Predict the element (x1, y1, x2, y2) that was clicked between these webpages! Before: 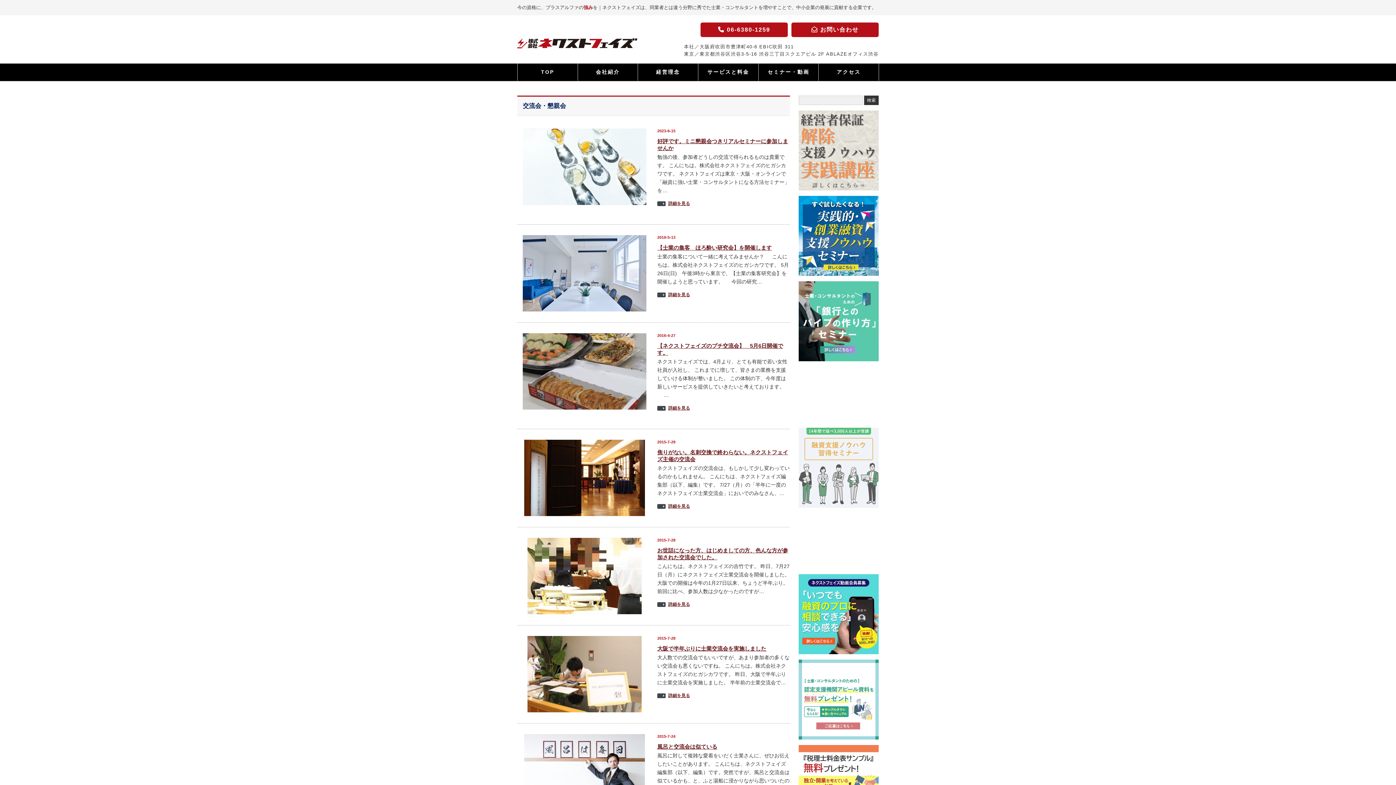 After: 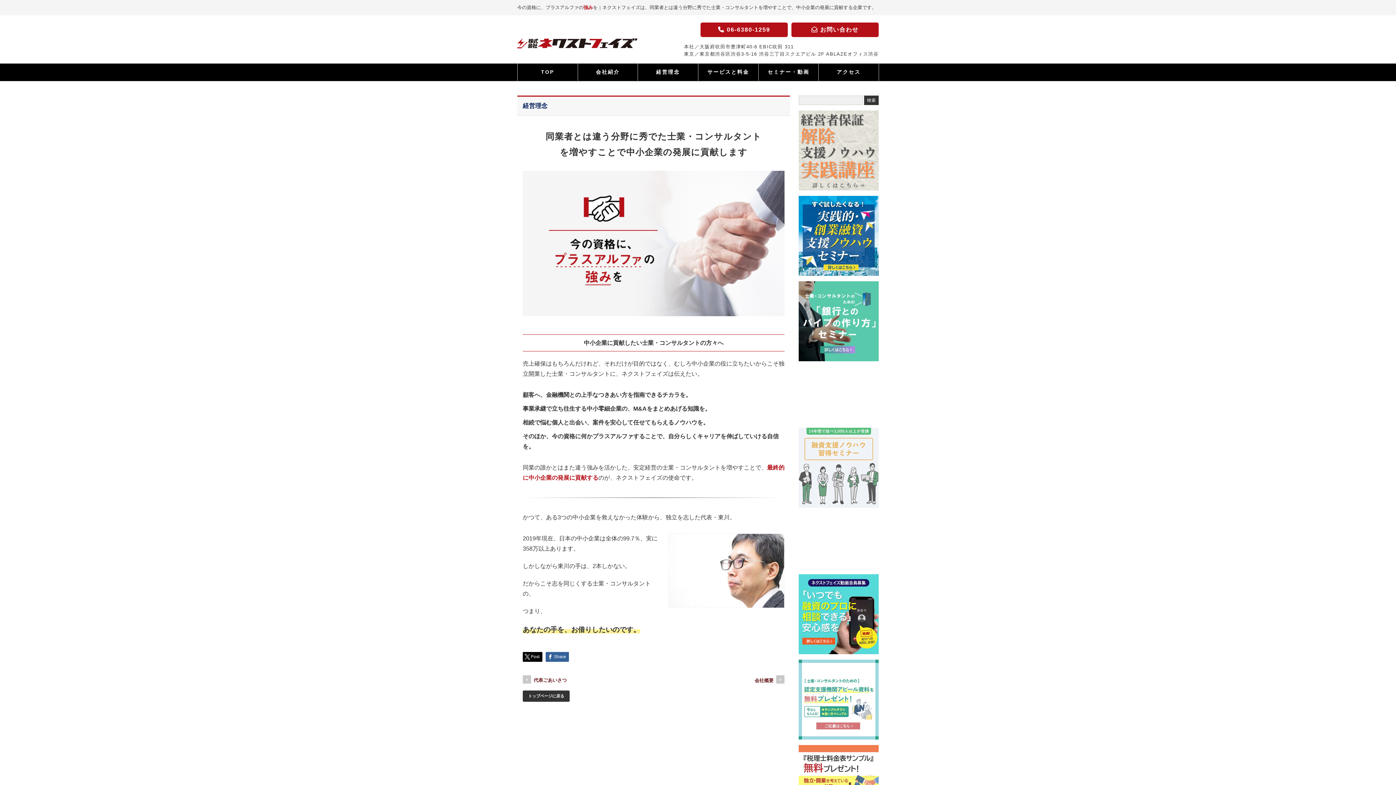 Action: label: 経営理念 bbox: (637, 63, 698, 80)